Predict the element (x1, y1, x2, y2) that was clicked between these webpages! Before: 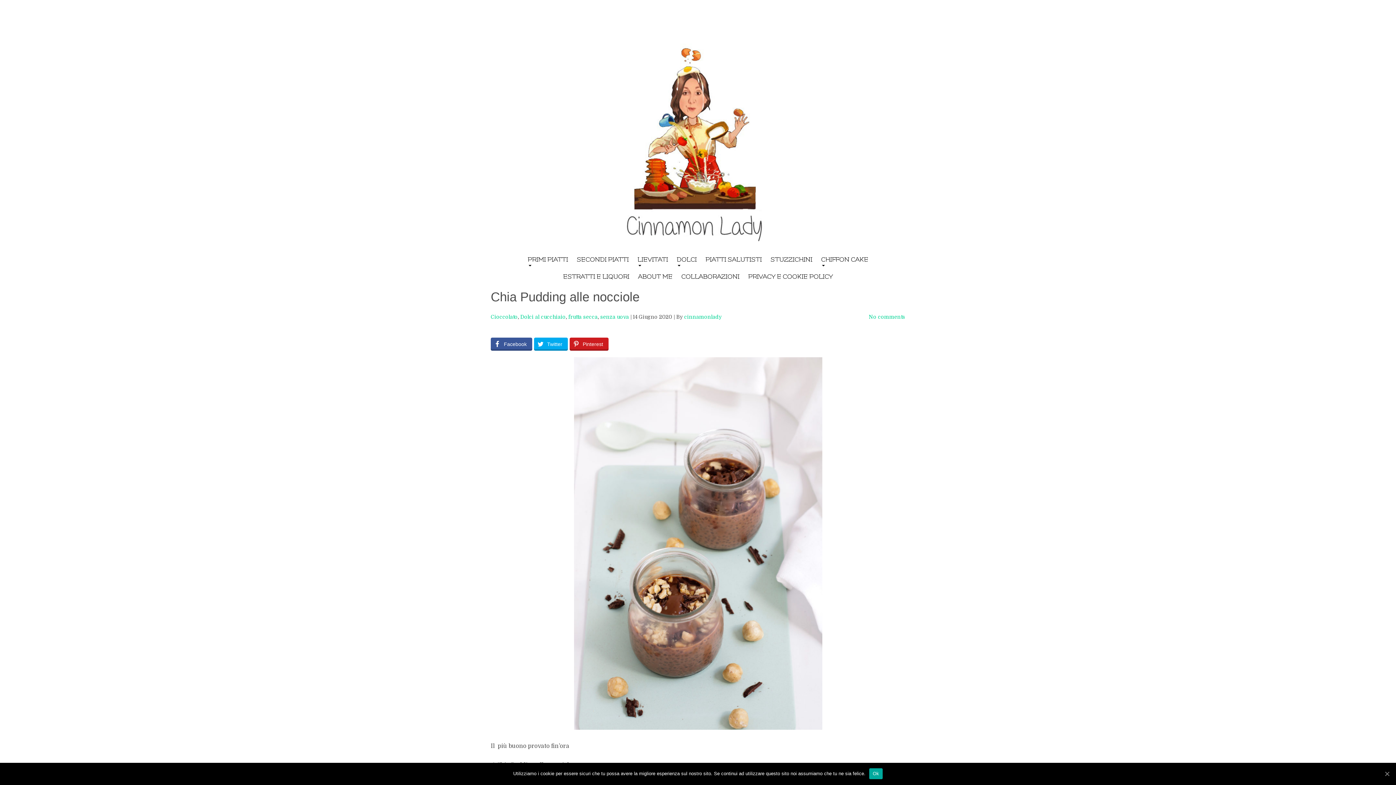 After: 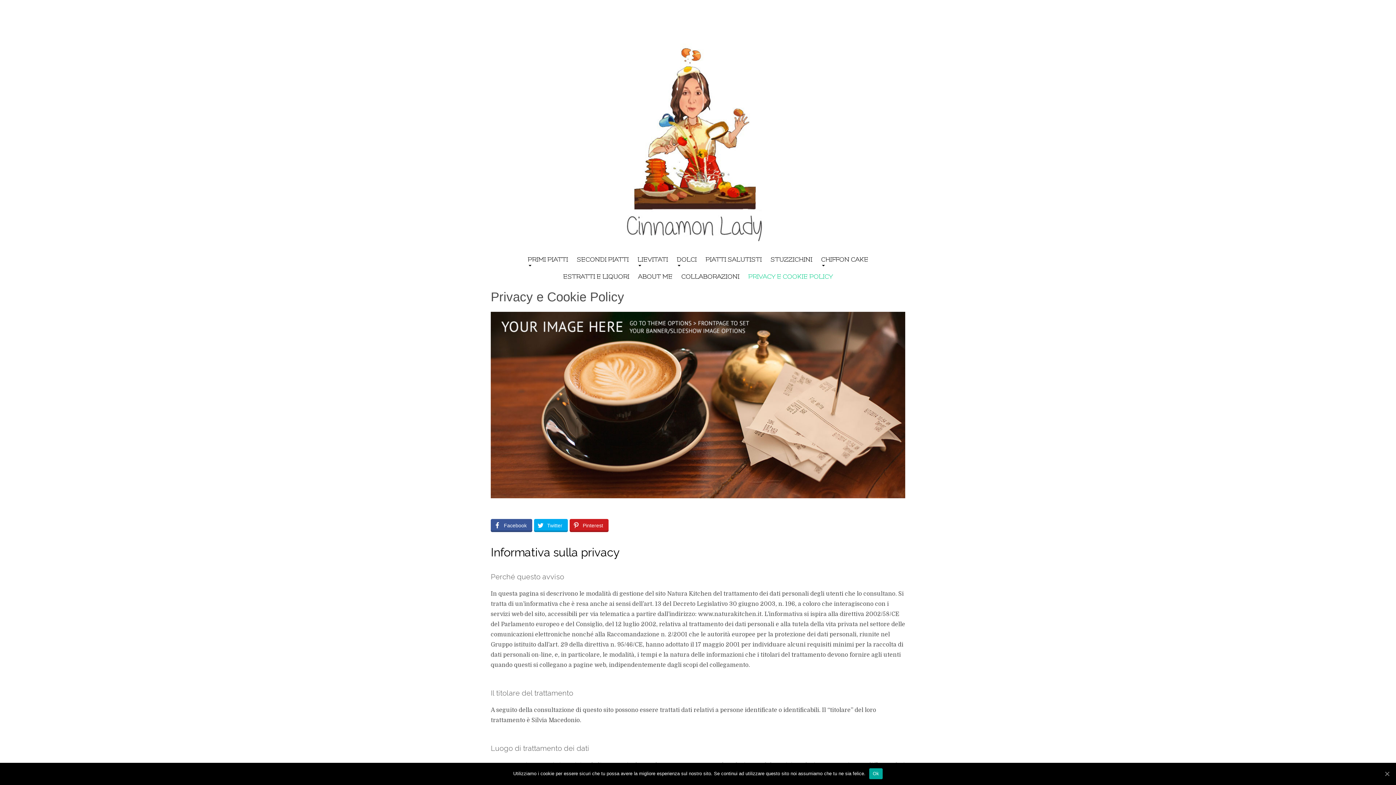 Action: bbox: (748, 273, 833, 281) label: PRIVACY E COOKIE POLICY